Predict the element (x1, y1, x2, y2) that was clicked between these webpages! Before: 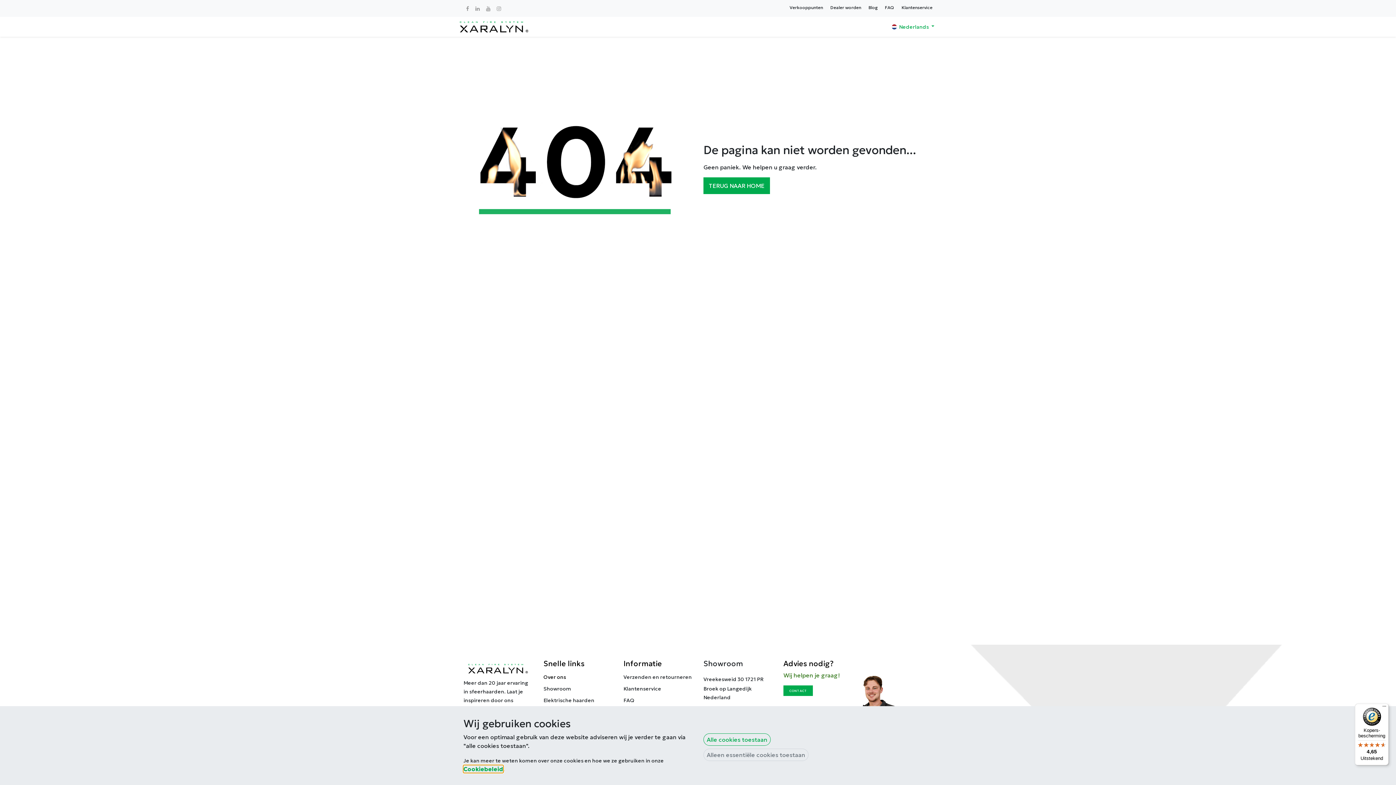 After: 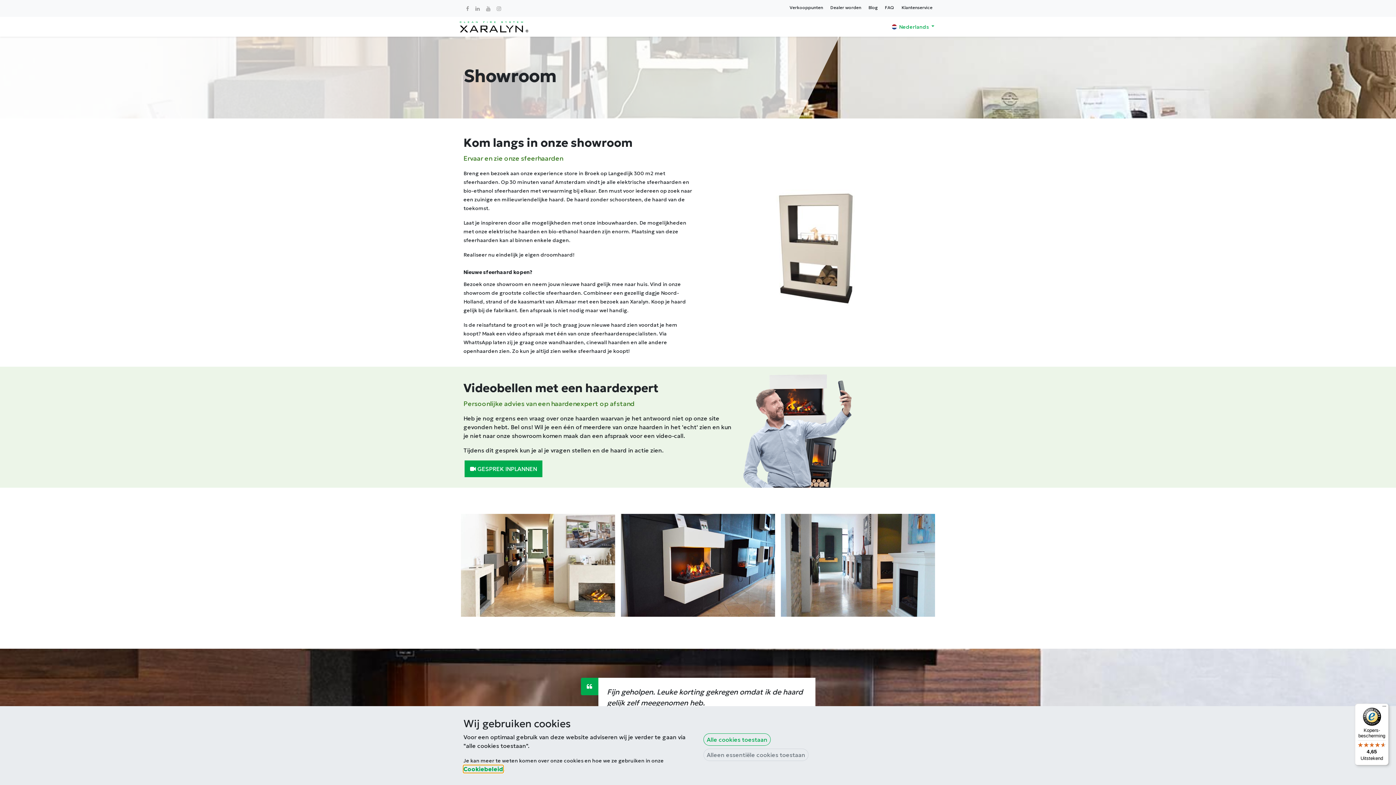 Action: bbox: (543, 685, 571, 692) label: Showroom